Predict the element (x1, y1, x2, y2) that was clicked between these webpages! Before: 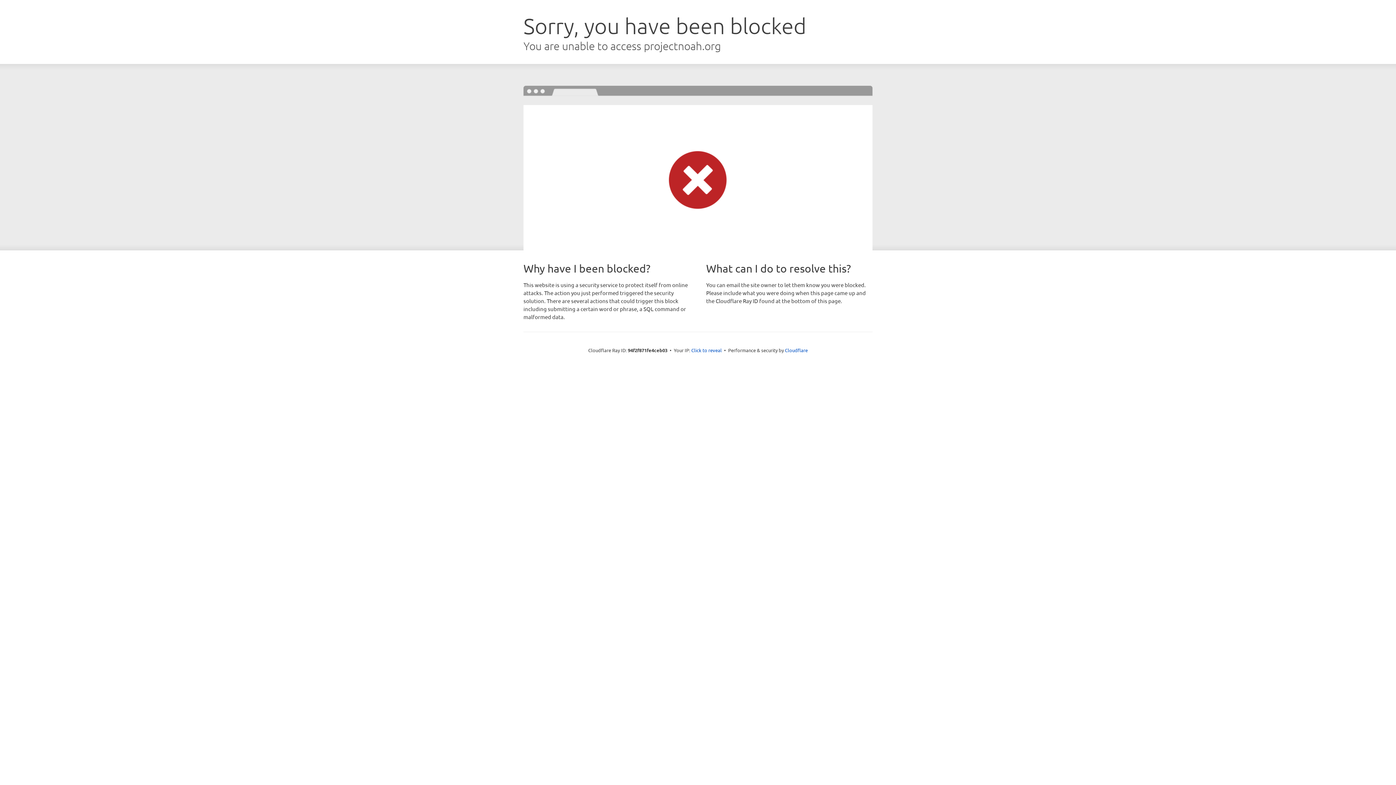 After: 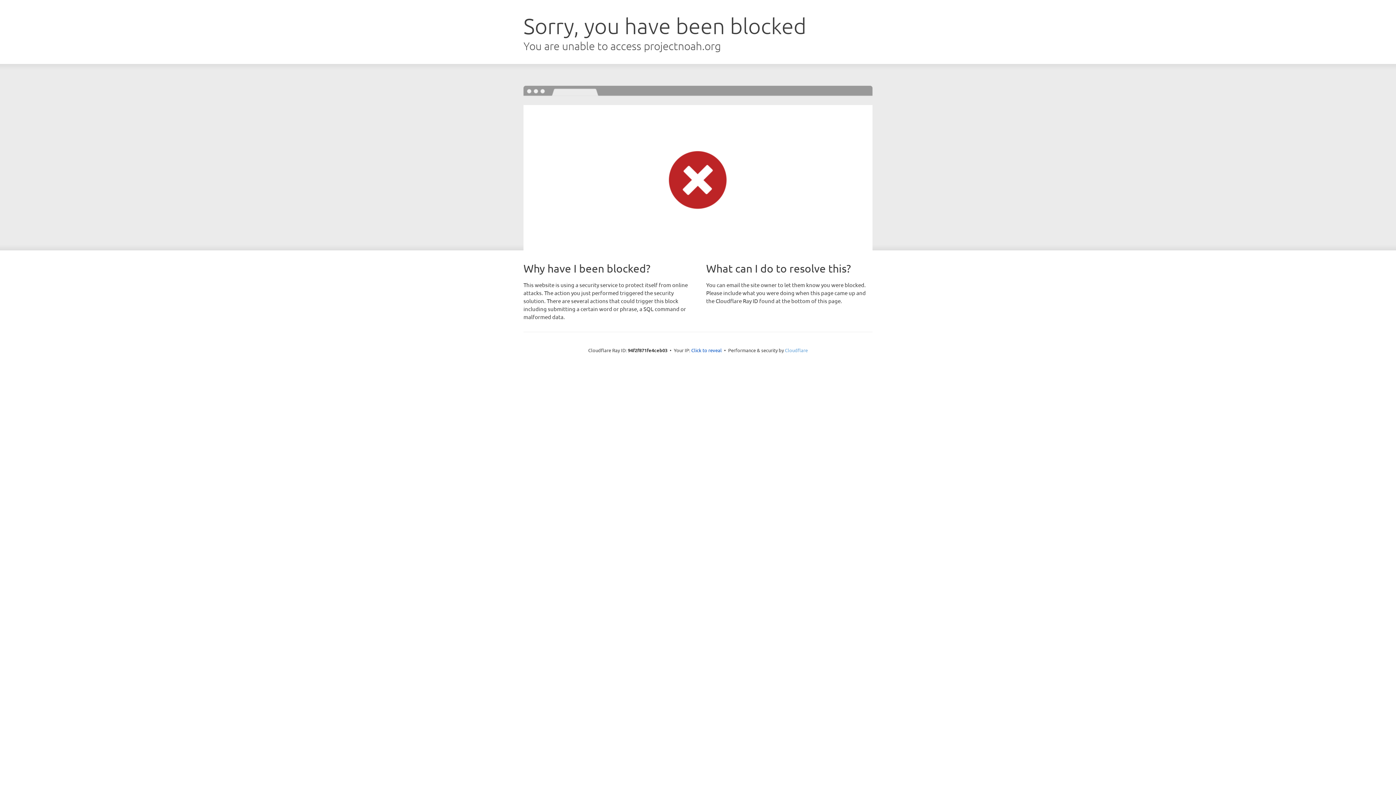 Action: bbox: (785, 347, 808, 353) label: Cloudflare